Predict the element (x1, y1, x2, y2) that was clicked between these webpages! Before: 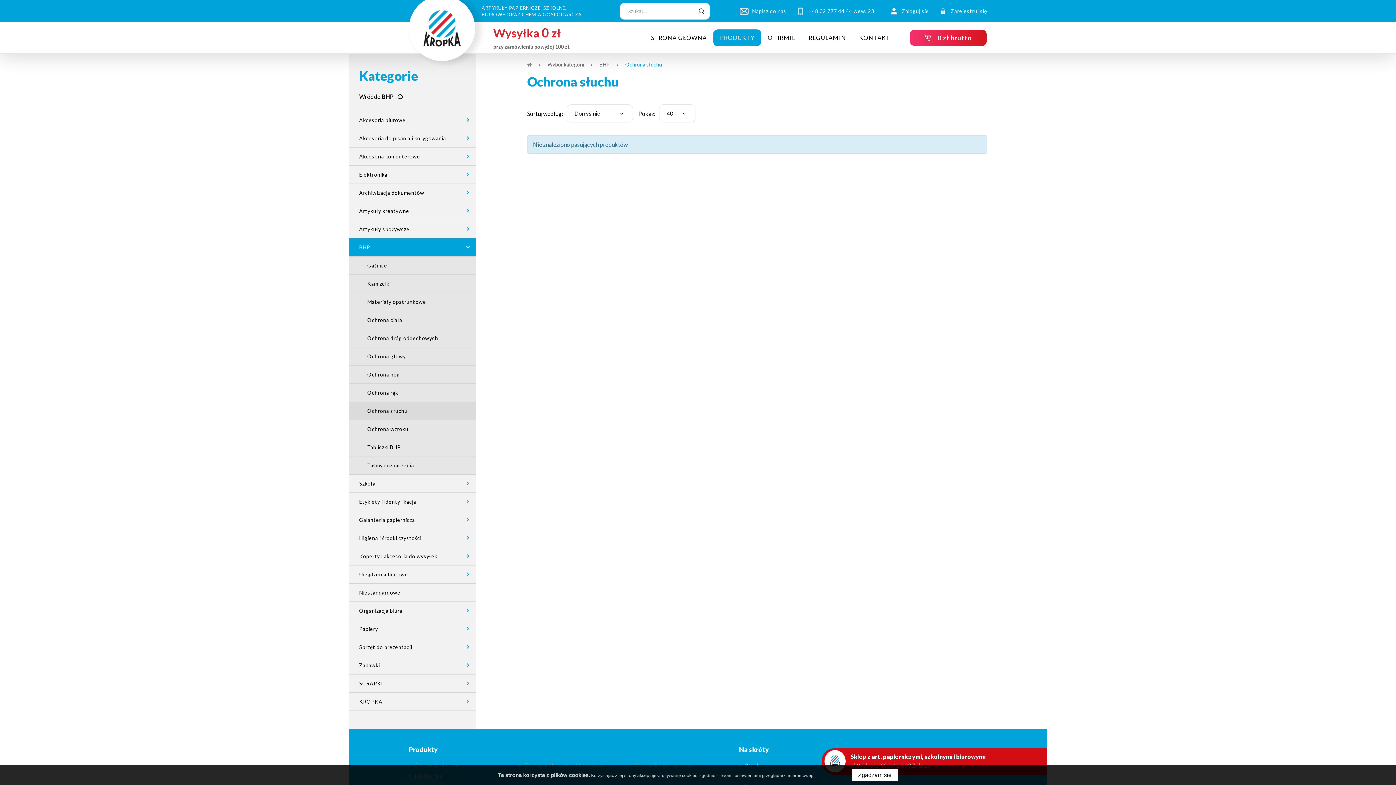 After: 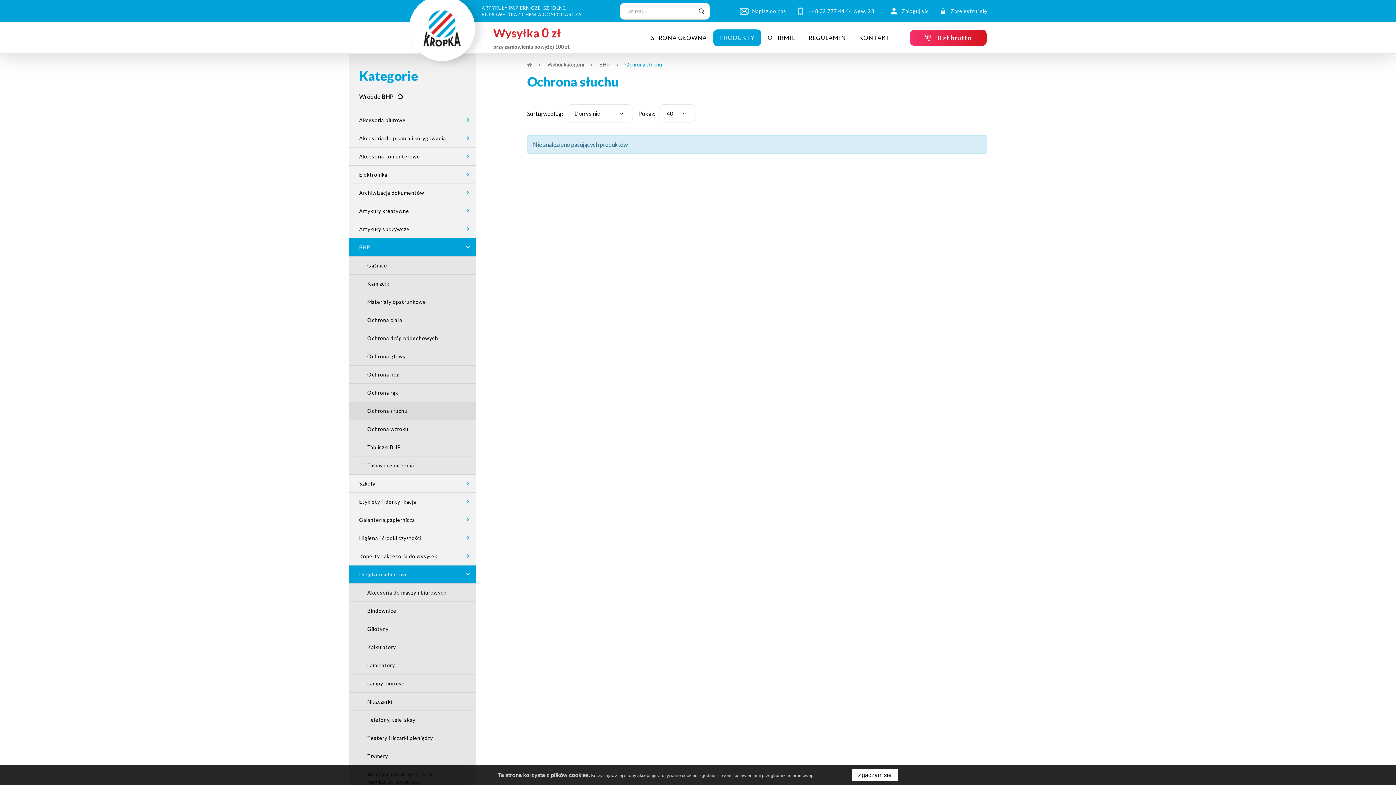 Action: bbox: (460, 565, 476, 583)